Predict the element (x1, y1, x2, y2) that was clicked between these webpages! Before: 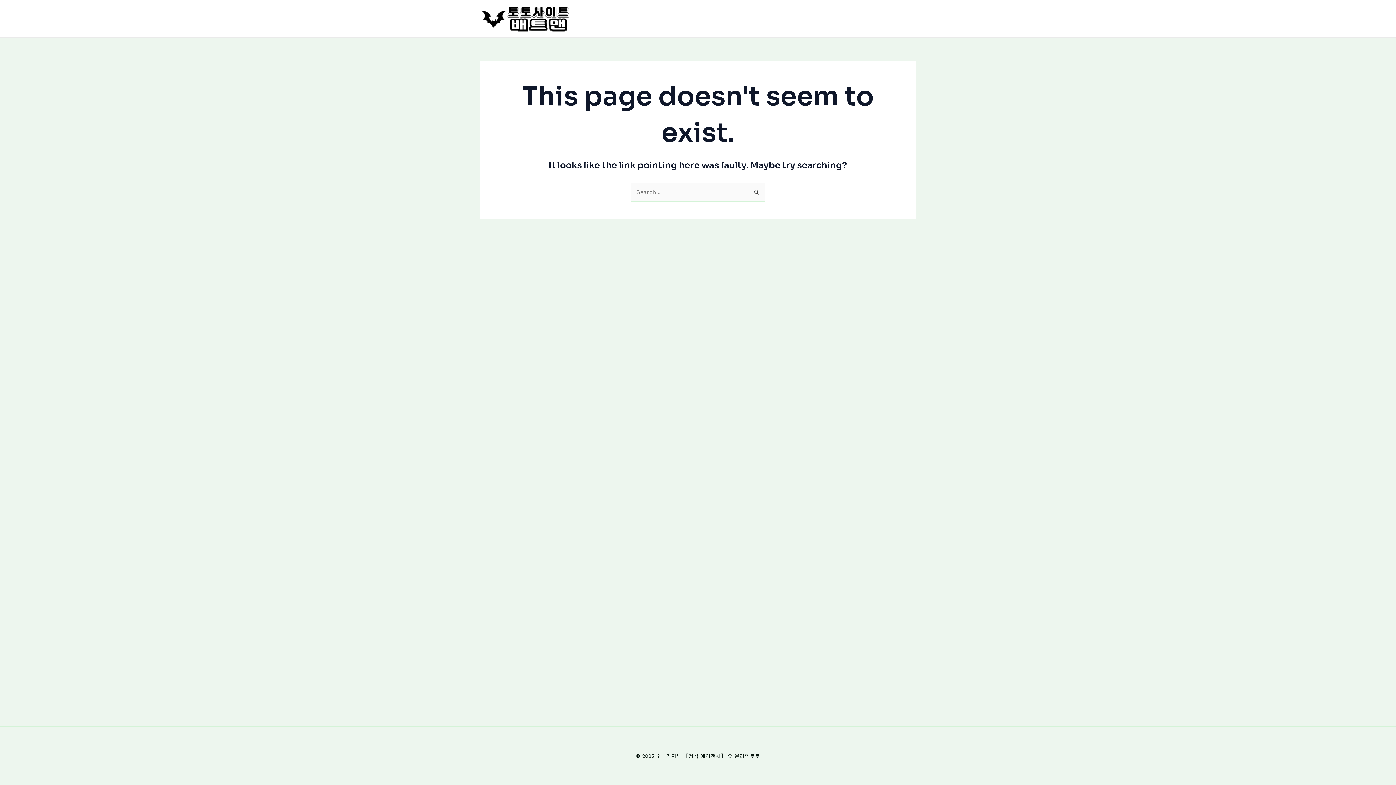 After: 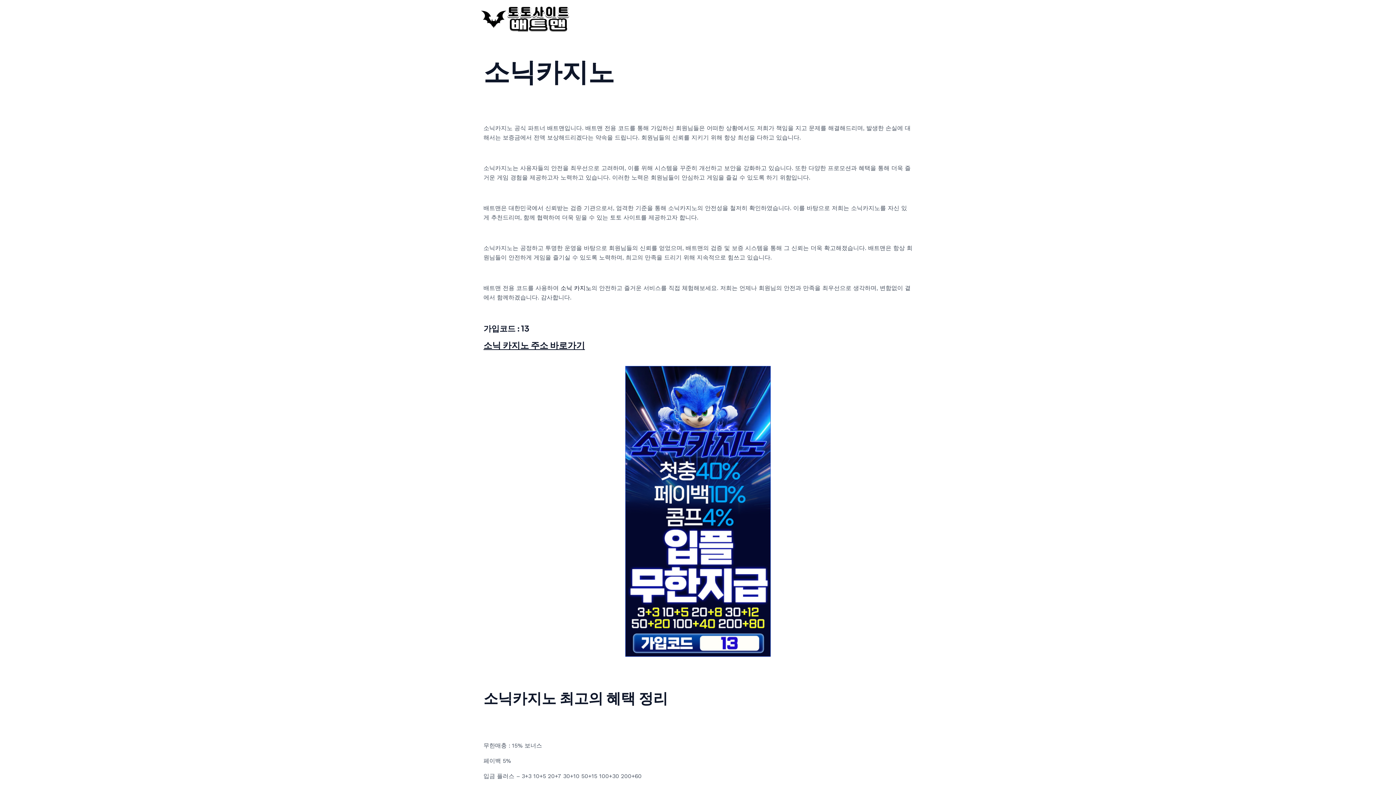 Action: bbox: (480, 14, 570, 21)